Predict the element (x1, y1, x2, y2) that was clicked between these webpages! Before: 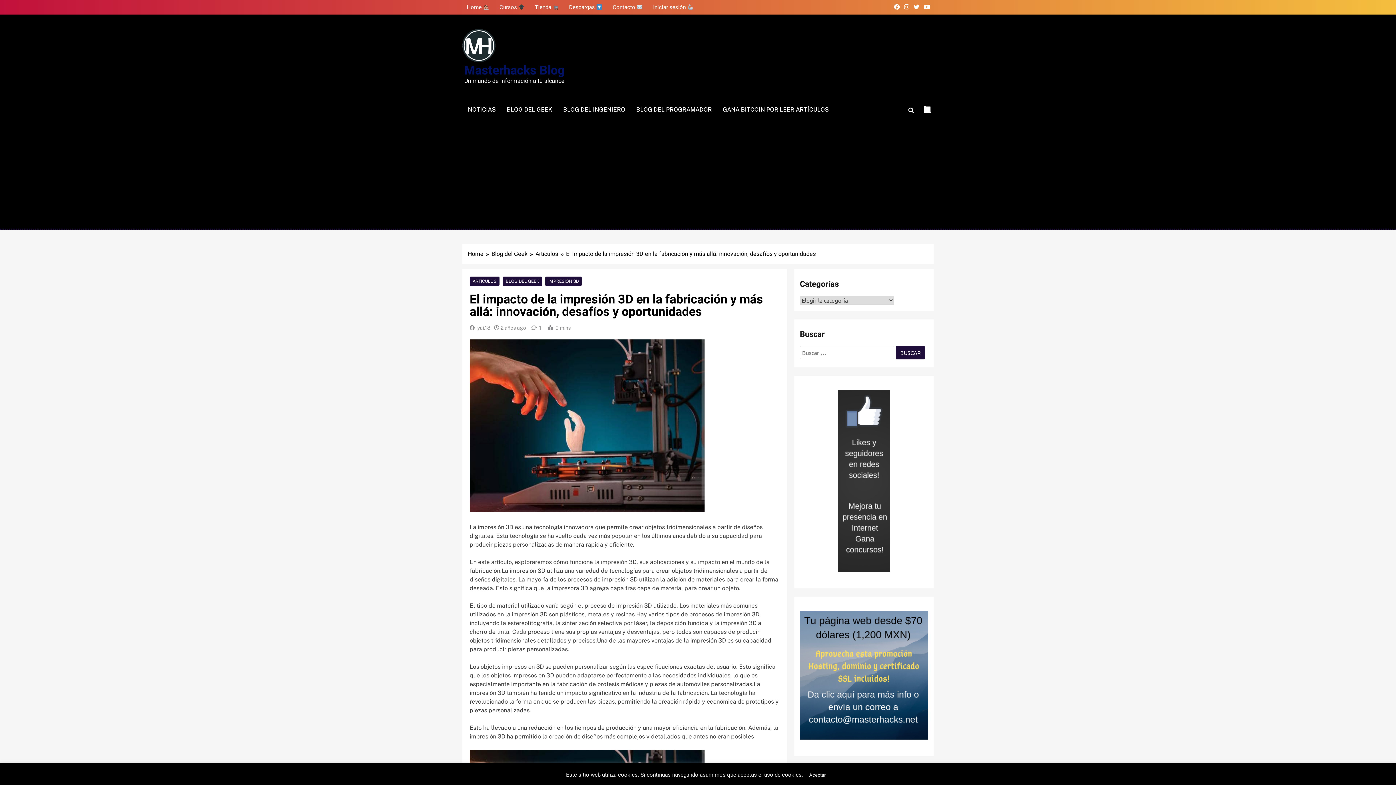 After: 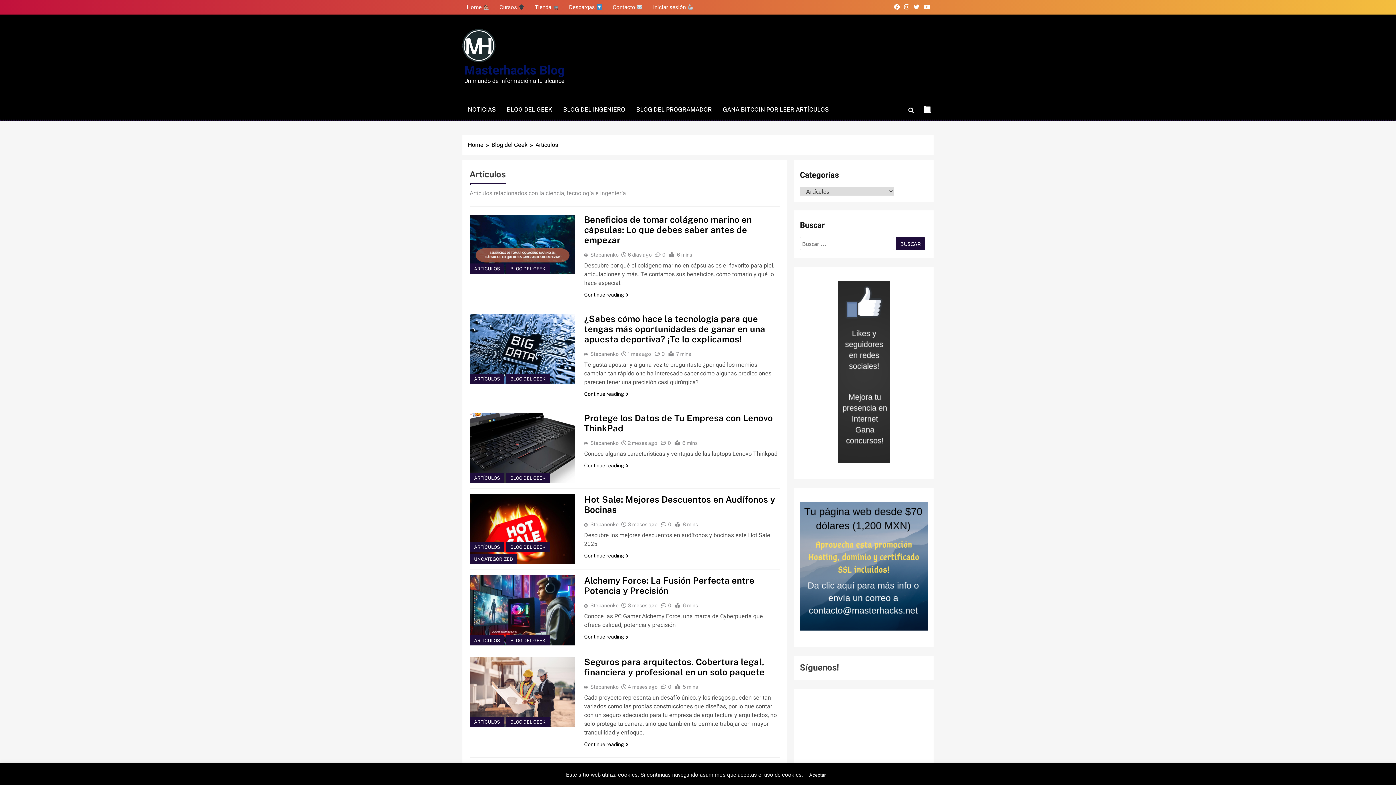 Action: label: ARTÍCULOS bbox: (472, 278, 496, 284)